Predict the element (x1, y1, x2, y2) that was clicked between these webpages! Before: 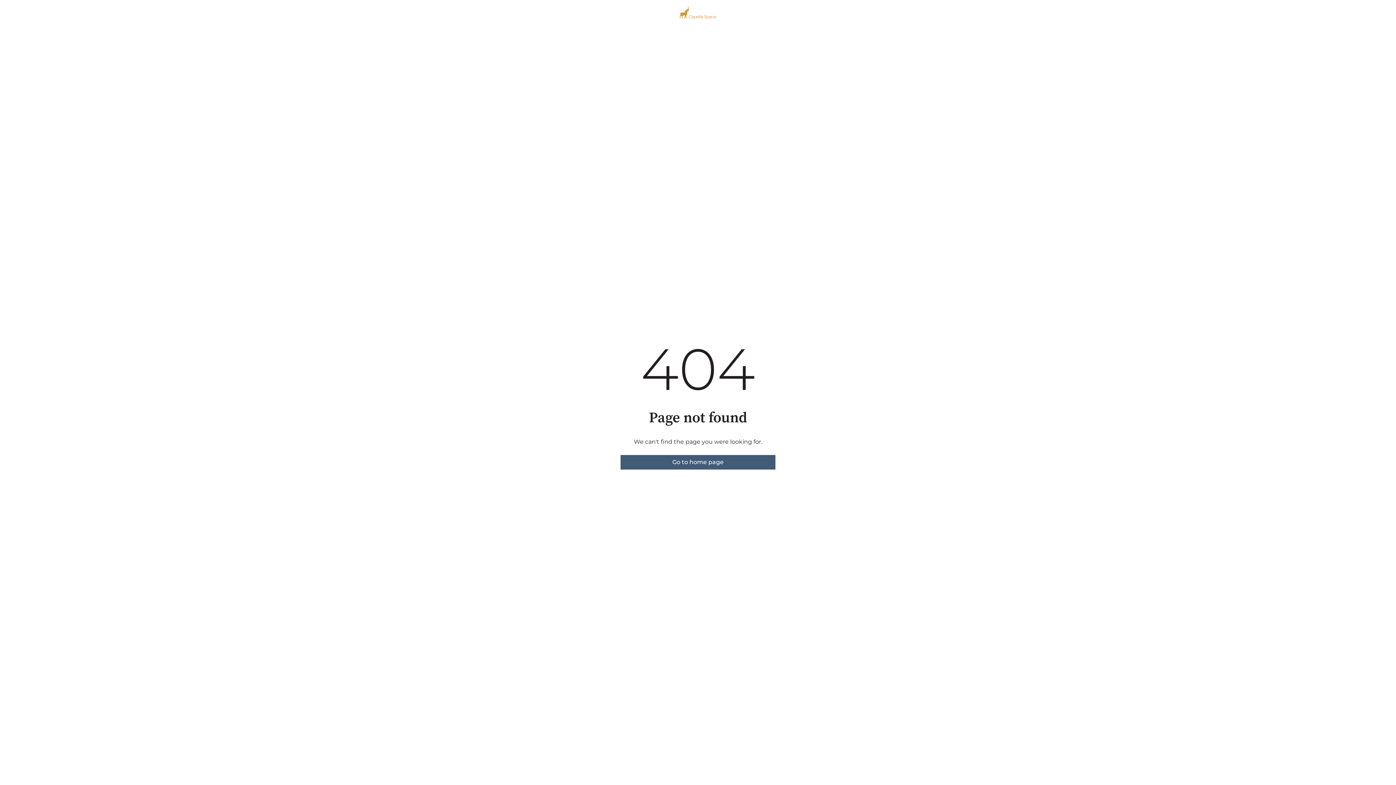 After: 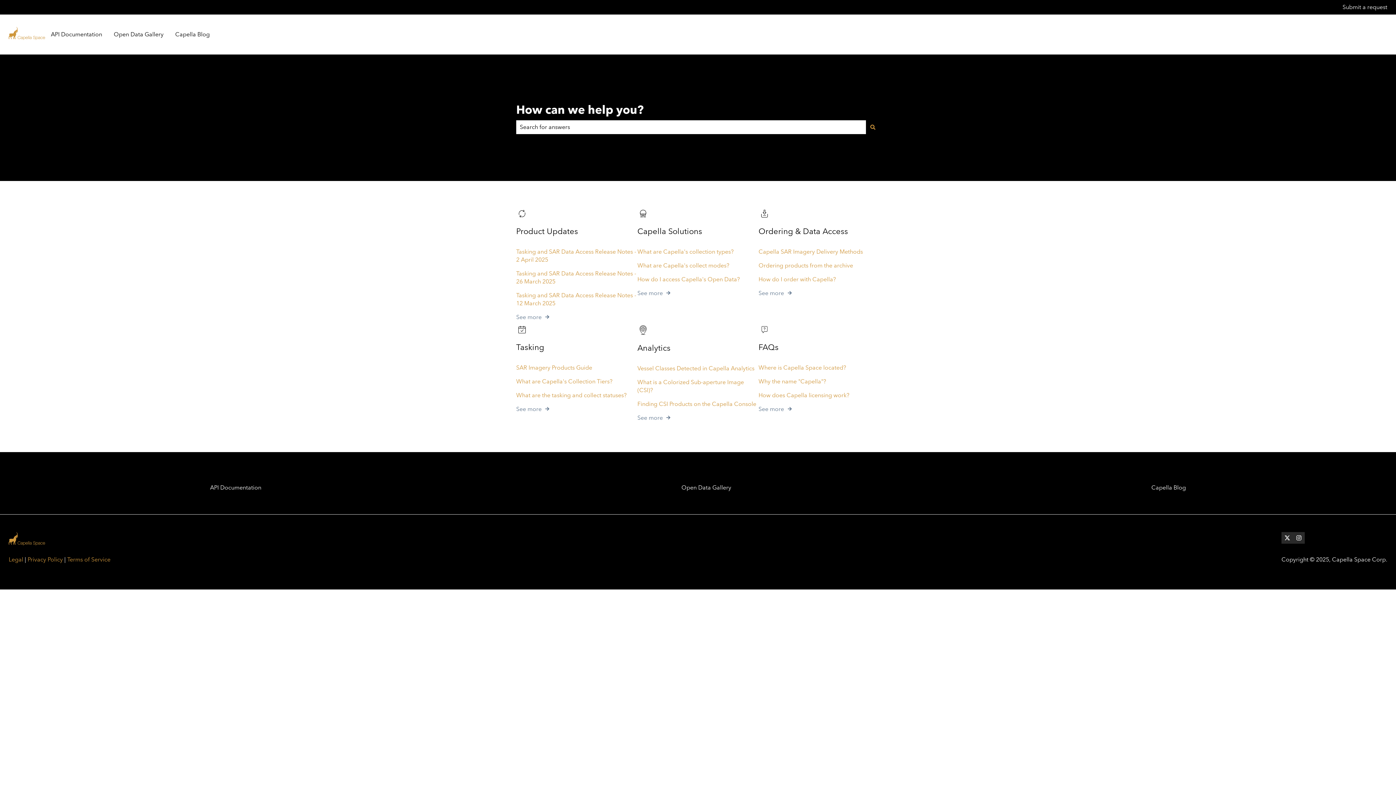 Action: label: Go to home page bbox: (620, 455, 775, 469)